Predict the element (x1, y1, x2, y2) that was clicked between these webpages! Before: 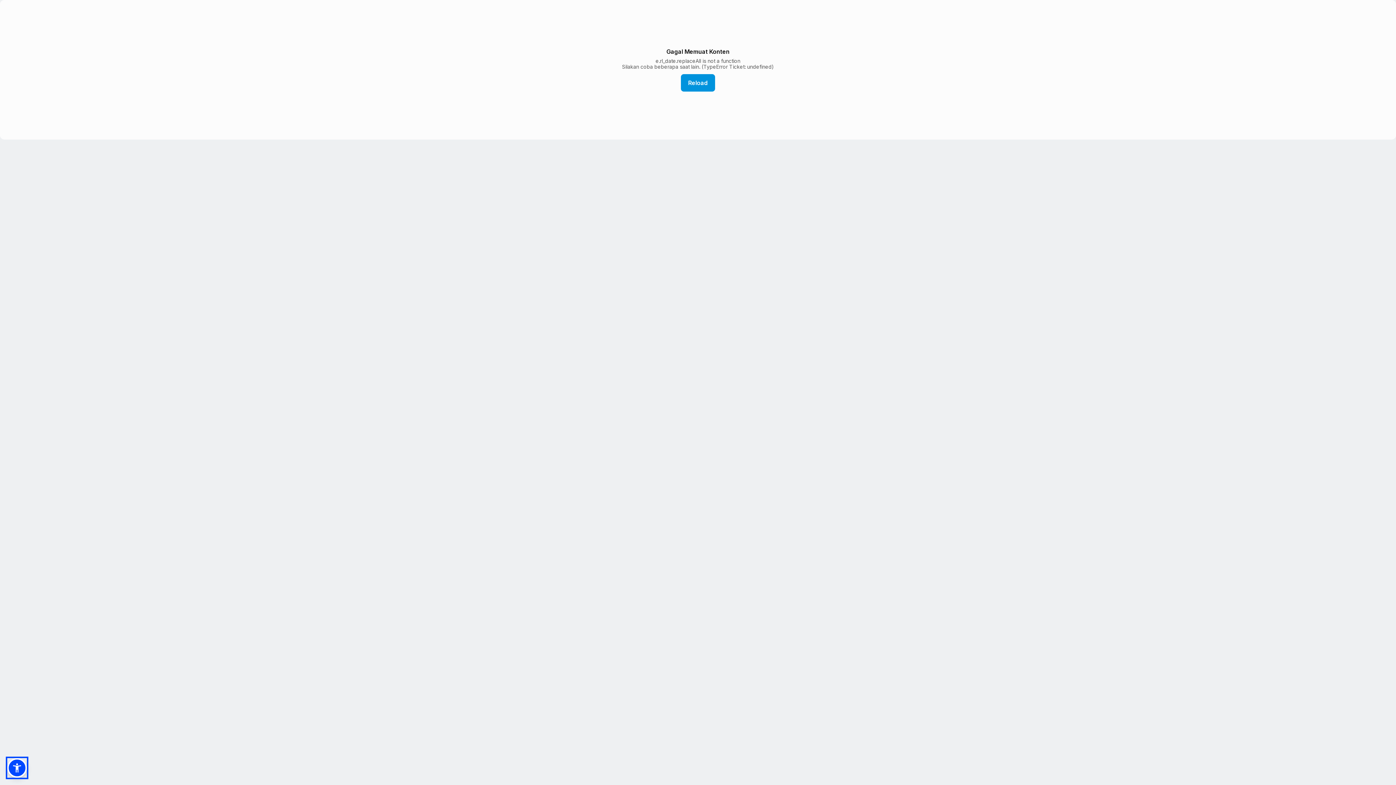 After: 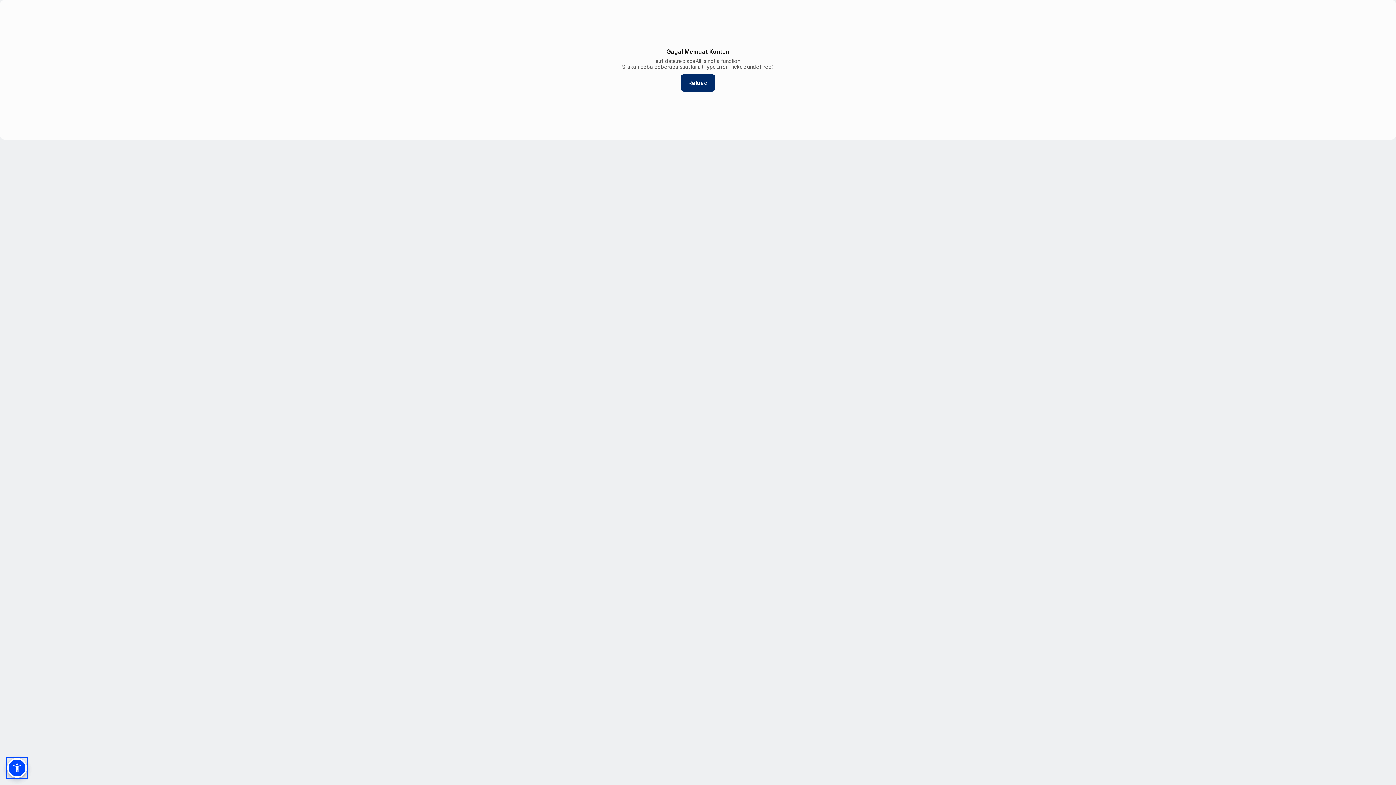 Action: bbox: (681, 74, 715, 91) label: Reload